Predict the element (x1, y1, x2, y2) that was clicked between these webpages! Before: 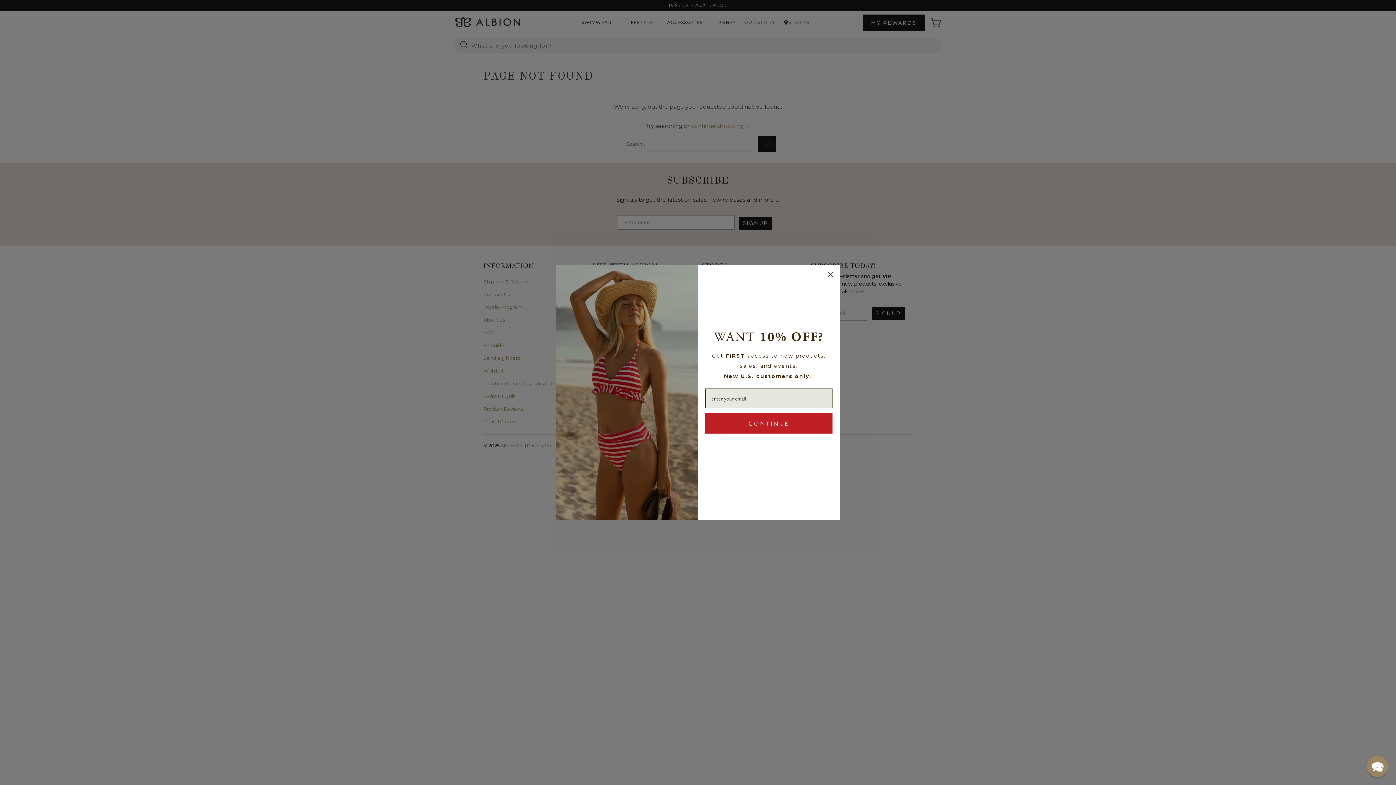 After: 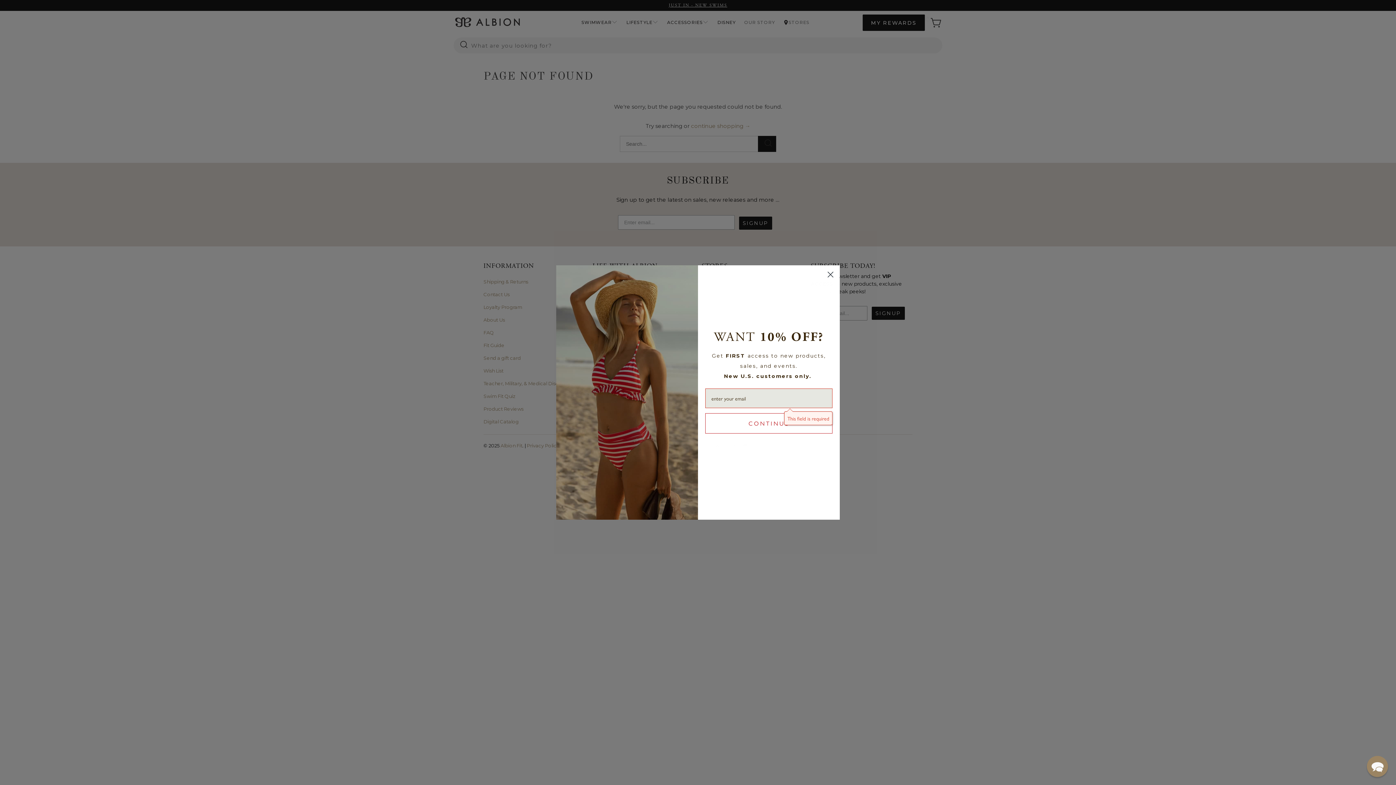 Action: label: CONTINUE bbox: (705, 413, 832, 433)